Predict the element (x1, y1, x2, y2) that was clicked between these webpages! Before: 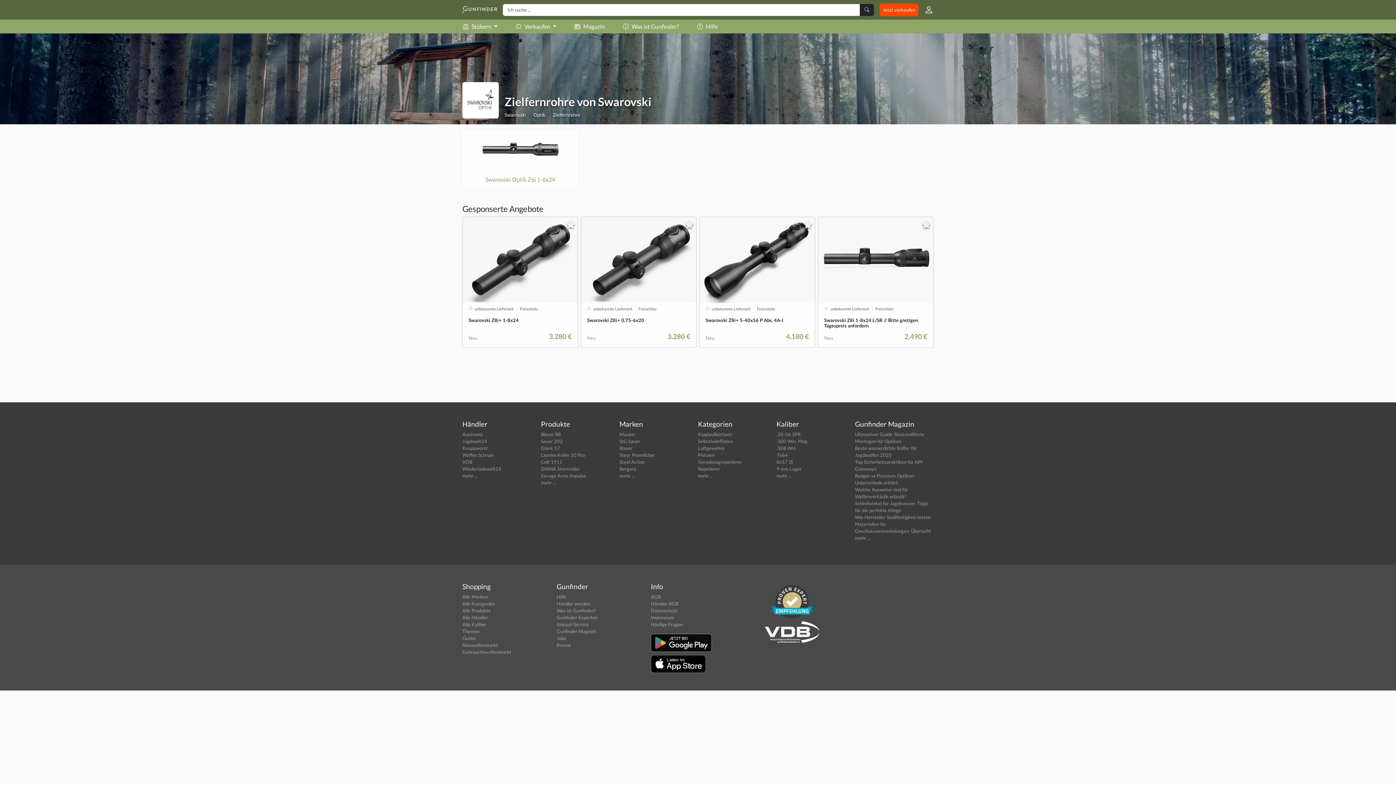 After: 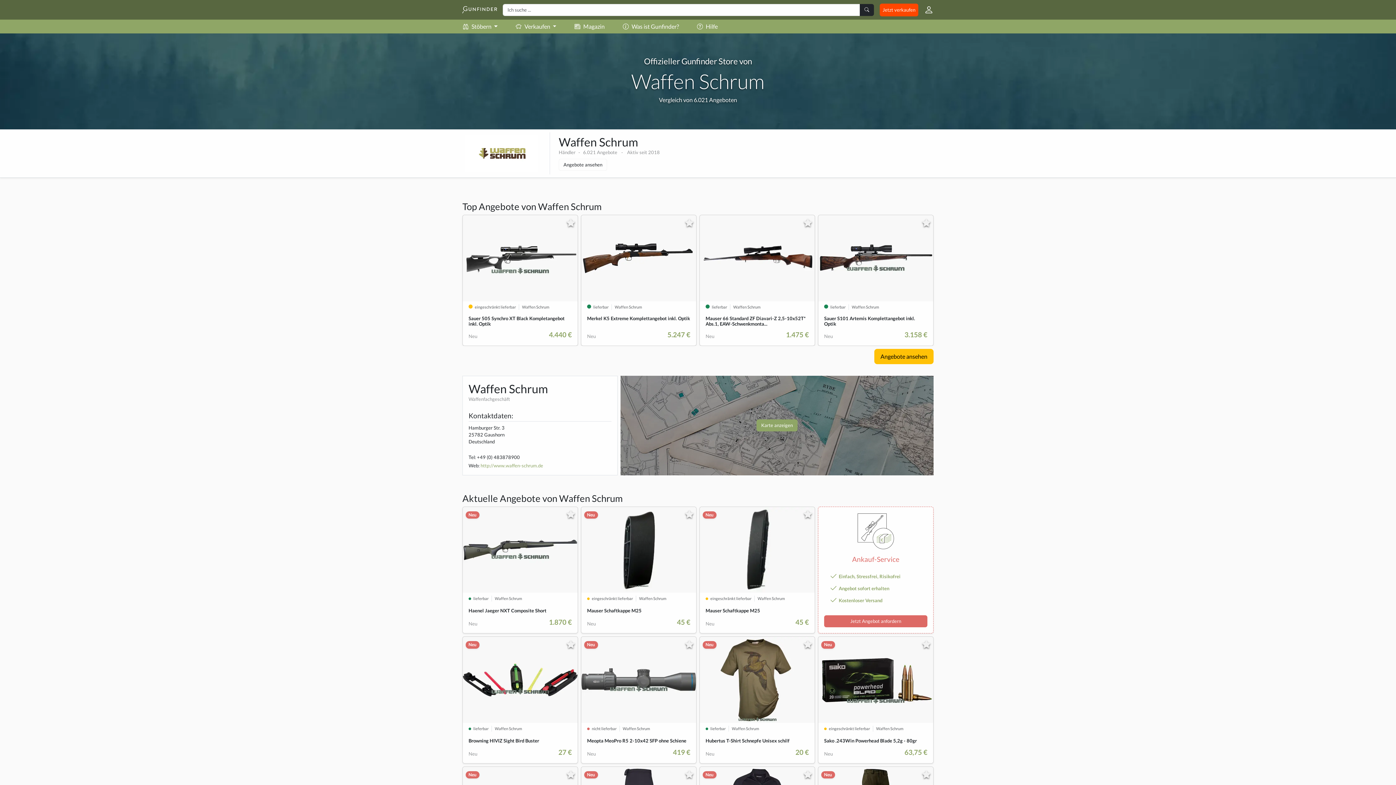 Action: bbox: (462, 452, 494, 458) label: Waffen Schrum